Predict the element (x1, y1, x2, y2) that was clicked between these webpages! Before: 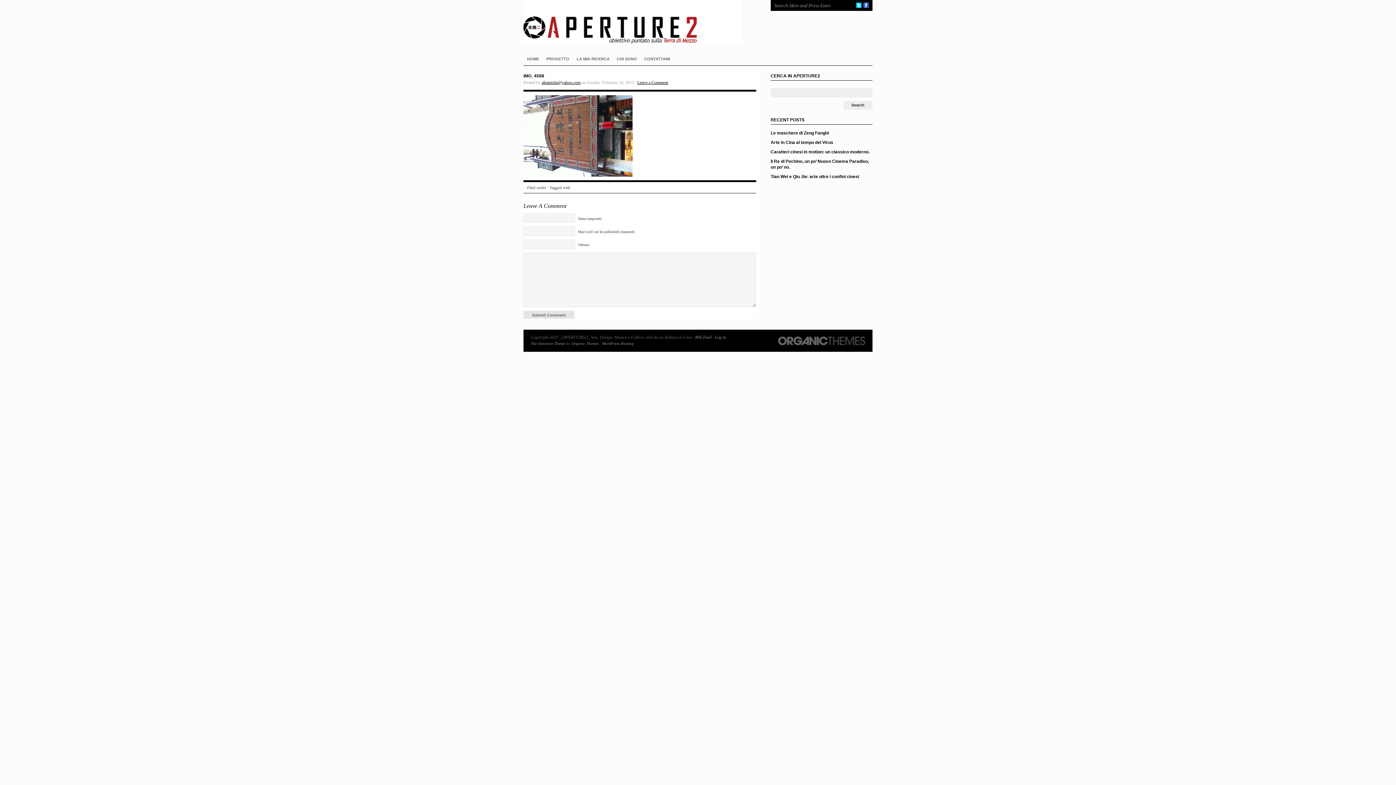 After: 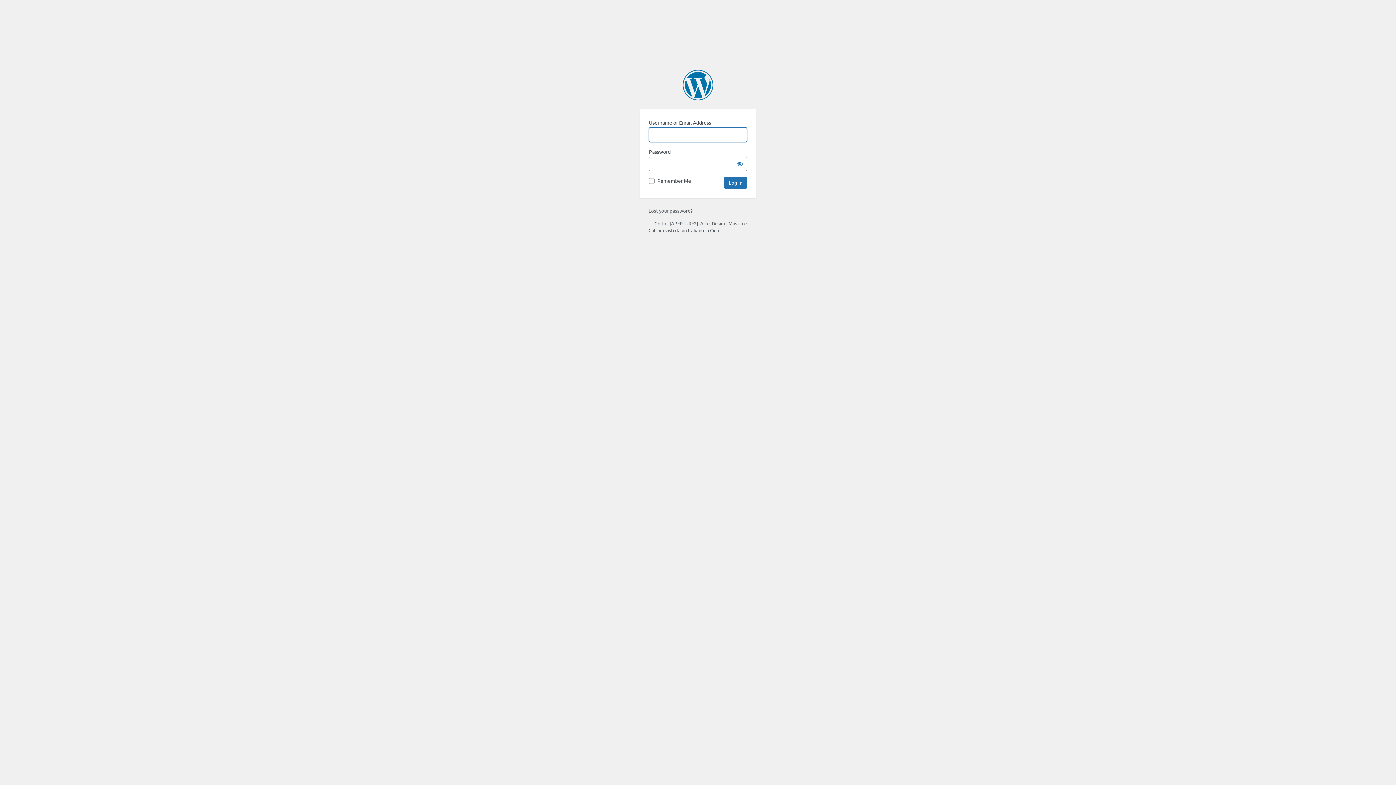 Action: bbox: (714, 334, 726, 340) label: Log in